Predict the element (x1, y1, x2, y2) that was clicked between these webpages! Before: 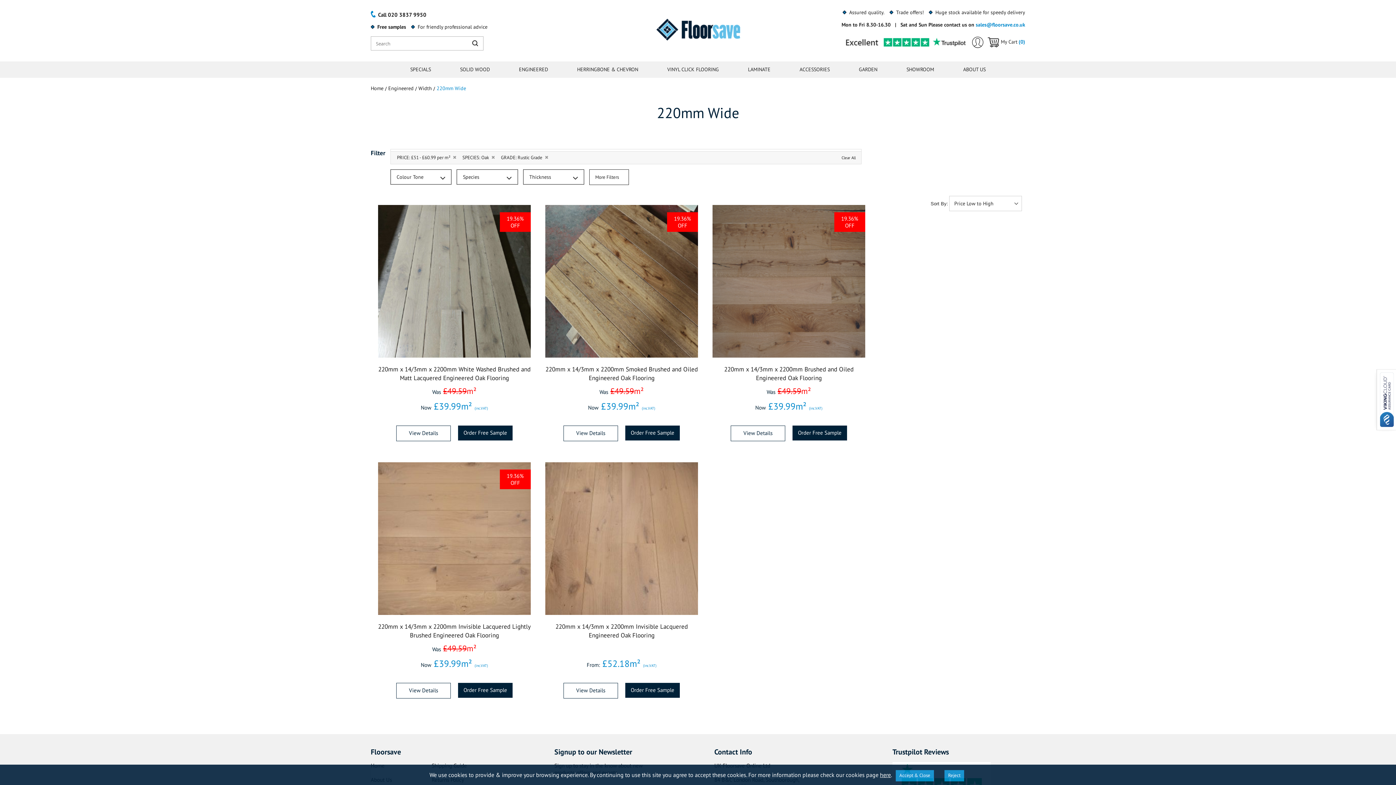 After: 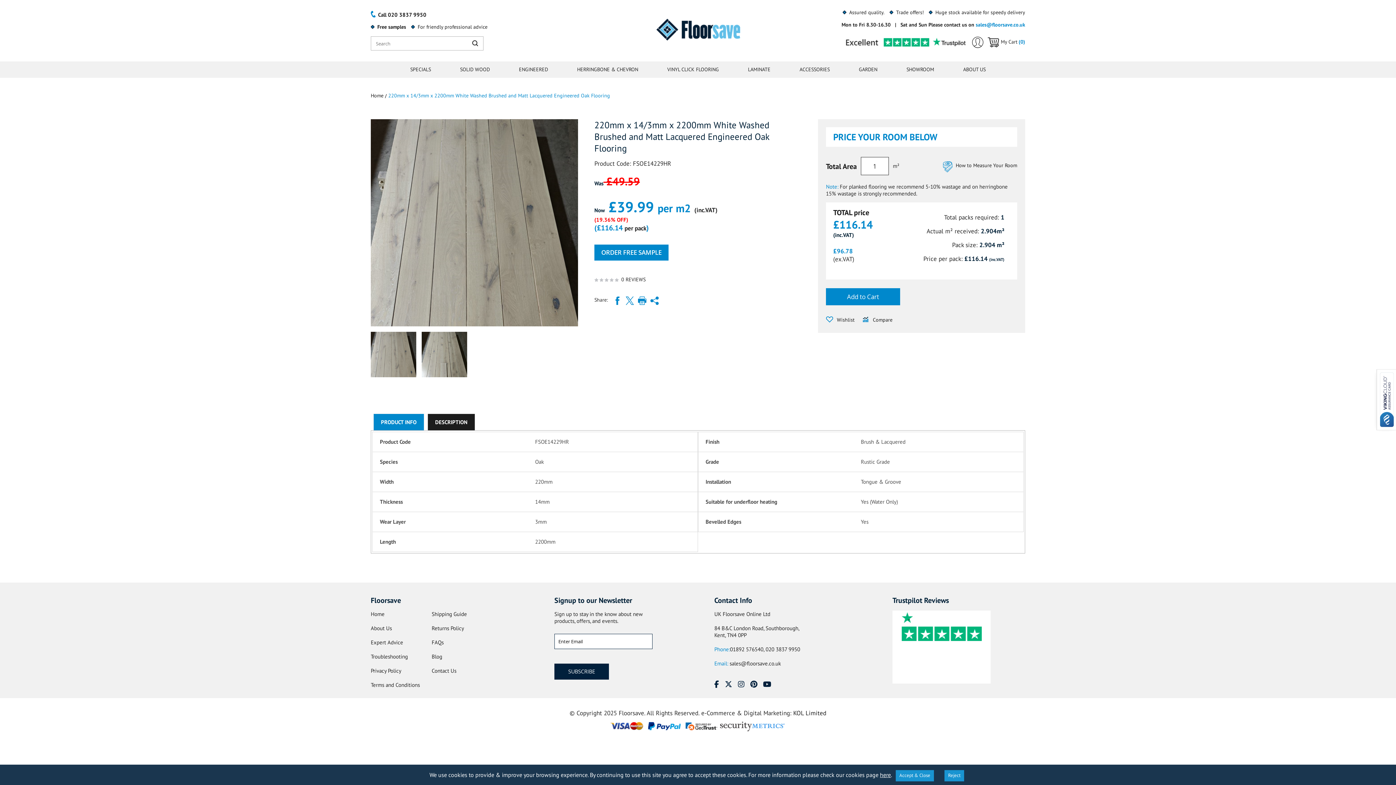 Action: bbox: (458, 425, 512, 440) label: Order Free Sample